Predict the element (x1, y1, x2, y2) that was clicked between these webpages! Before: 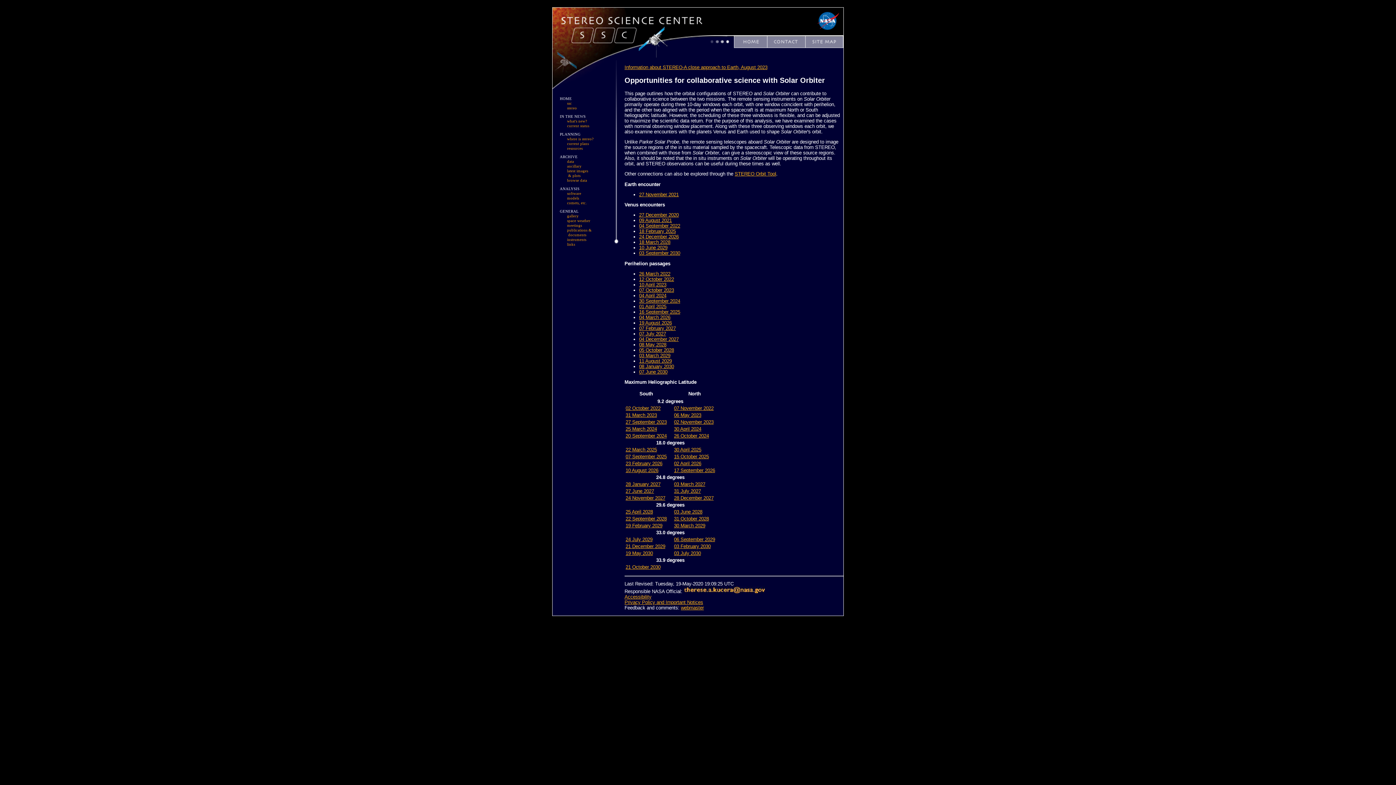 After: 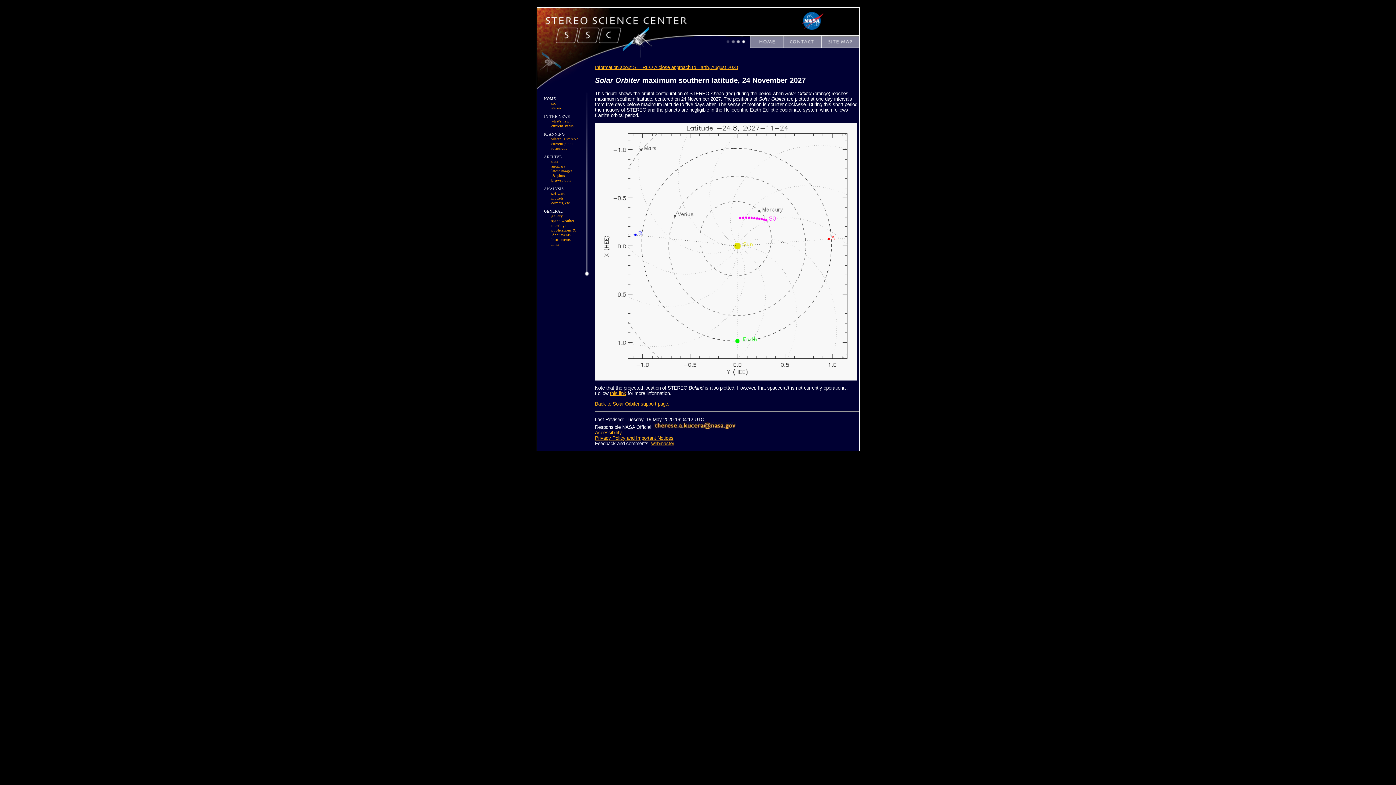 Action: bbox: (625, 495, 665, 501) label: 24 November 2027